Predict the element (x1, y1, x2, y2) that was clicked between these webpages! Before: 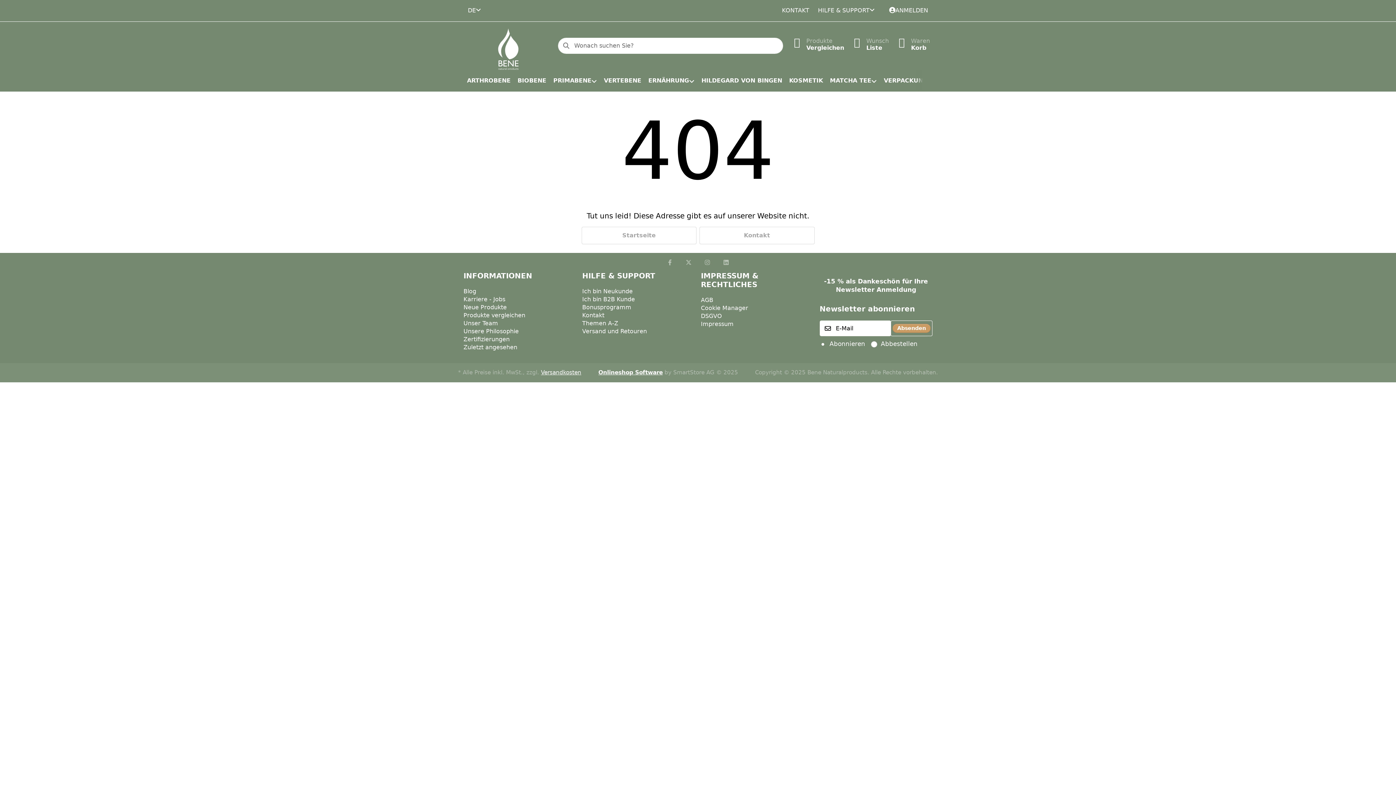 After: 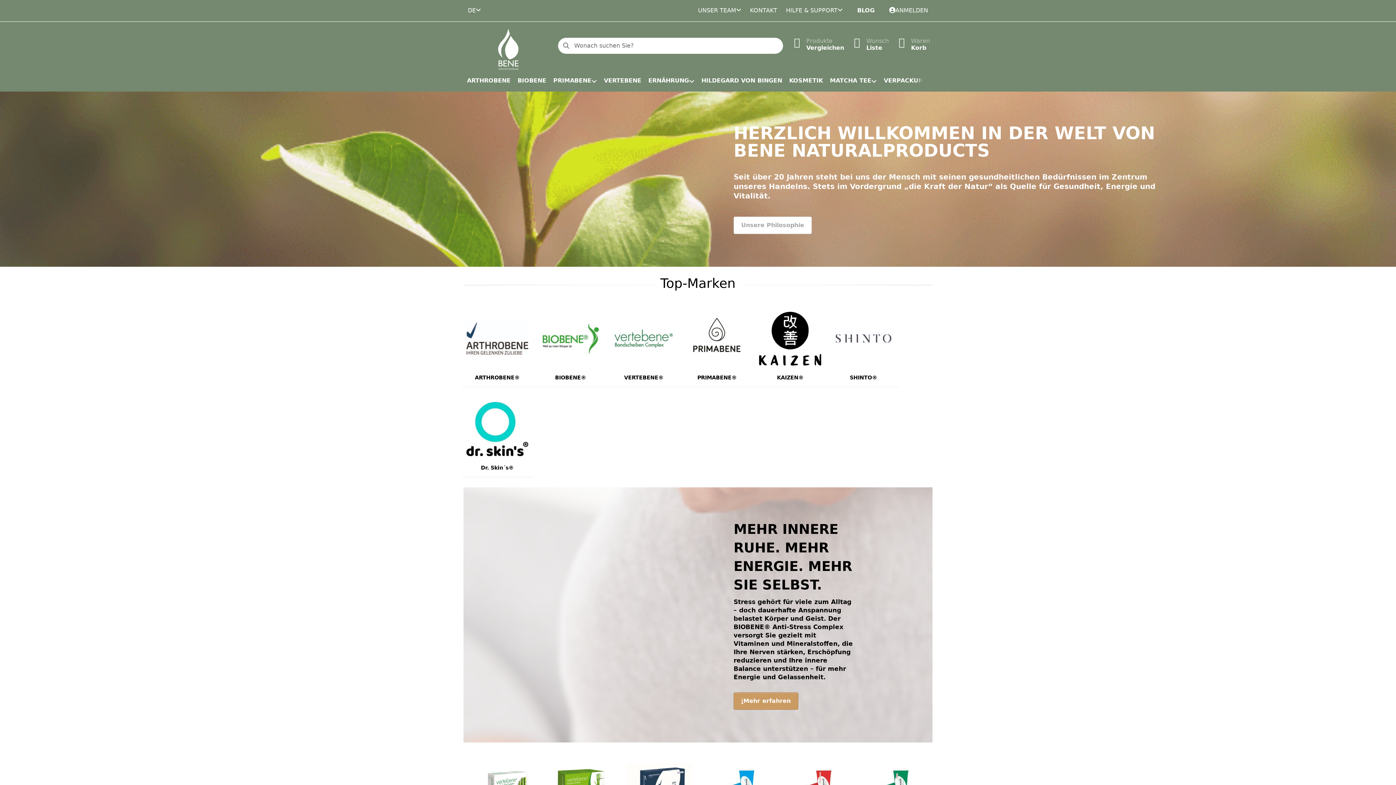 Action: label: Startseite bbox: (581, 226, 696, 244)